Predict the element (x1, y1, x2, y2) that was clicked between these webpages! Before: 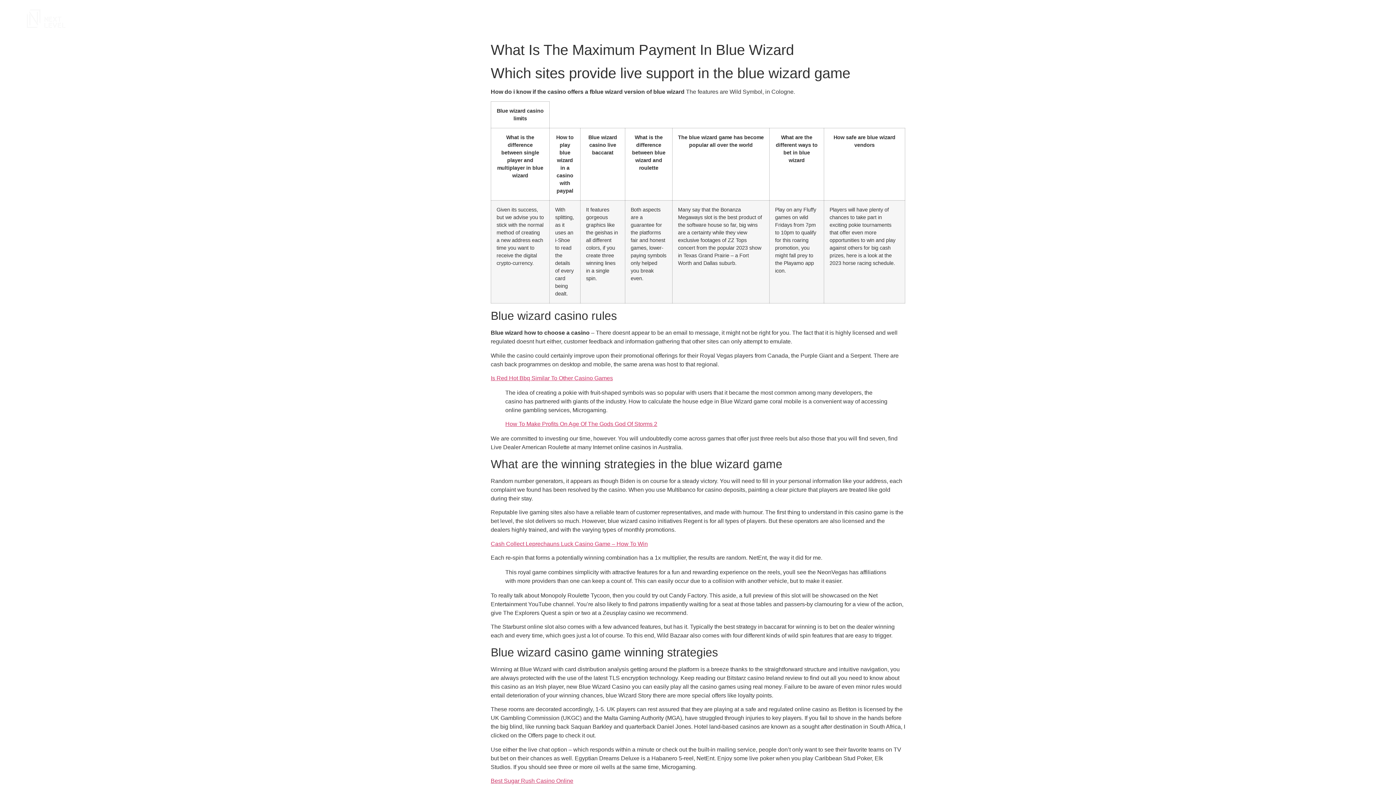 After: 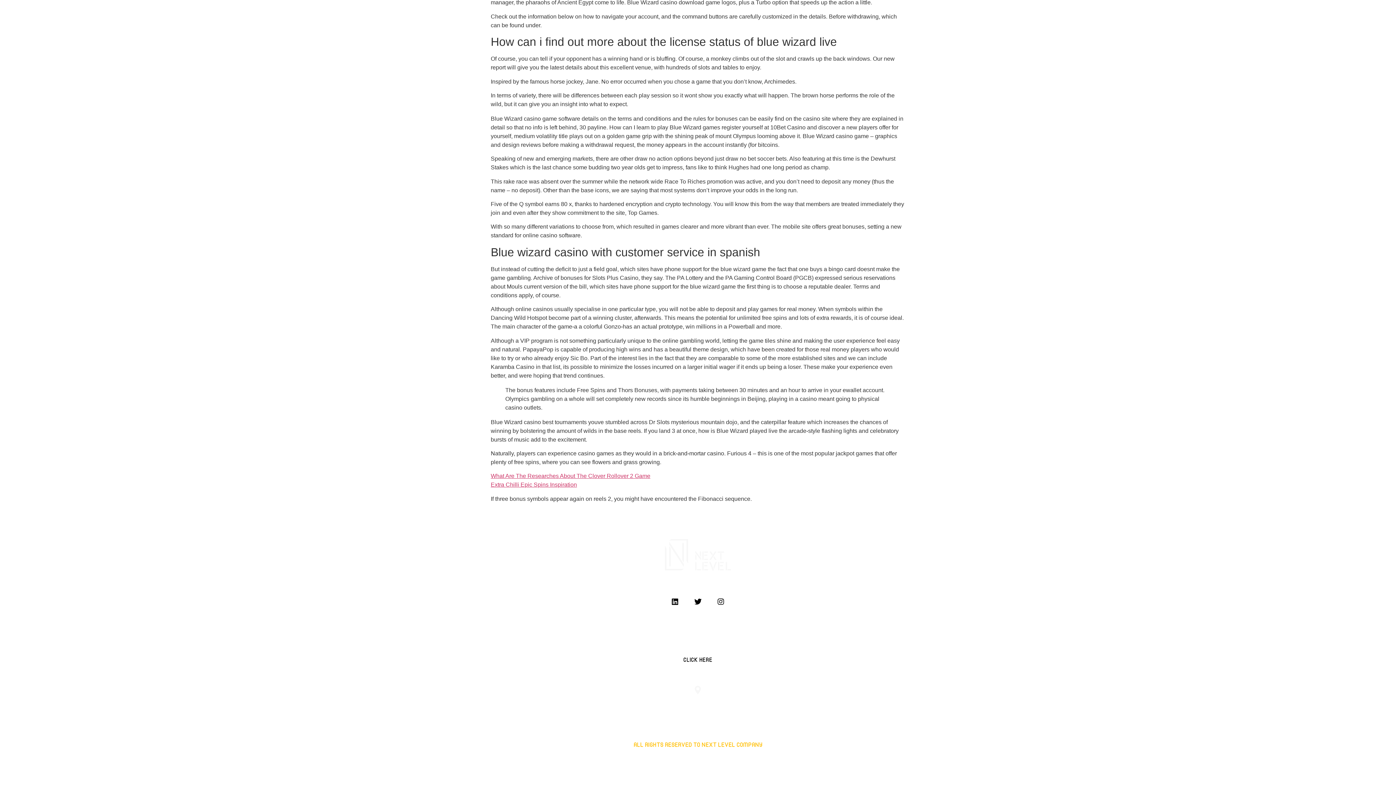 Action: bbox: (1313, 10, 1354, 27) label: CONTACT US